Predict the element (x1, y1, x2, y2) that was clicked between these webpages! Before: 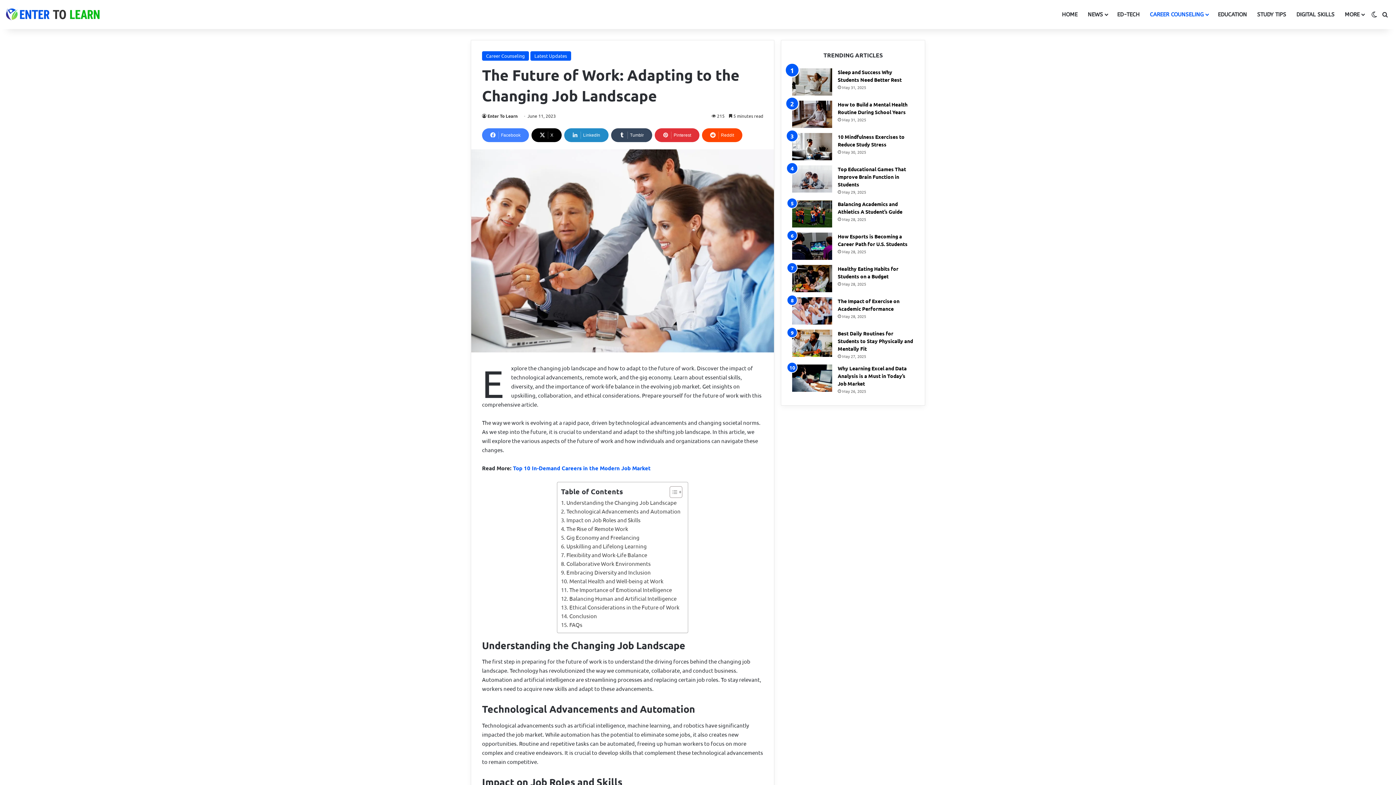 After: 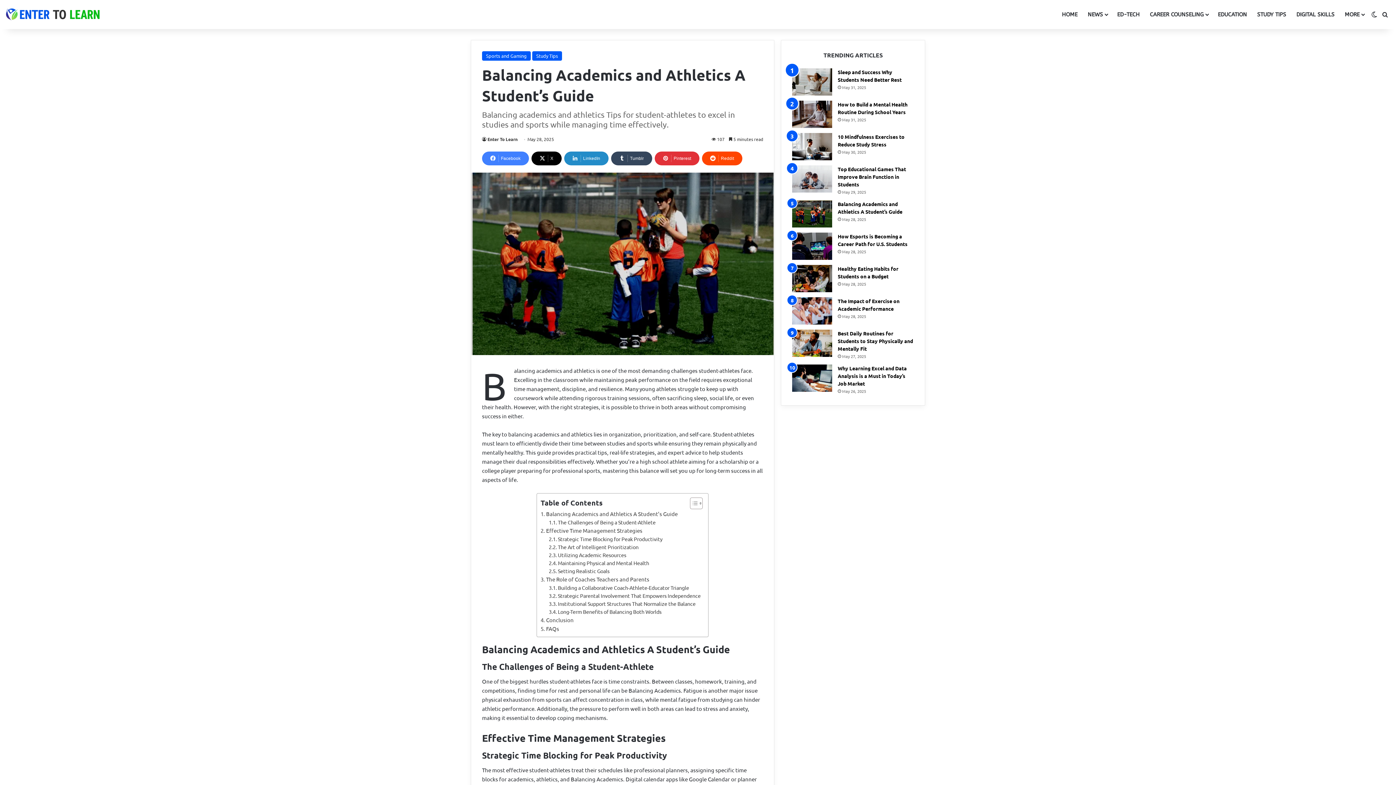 Action: label: Balancing Academics and Athletics A Student’s Guide bbox: (792, 200, 832, 227)